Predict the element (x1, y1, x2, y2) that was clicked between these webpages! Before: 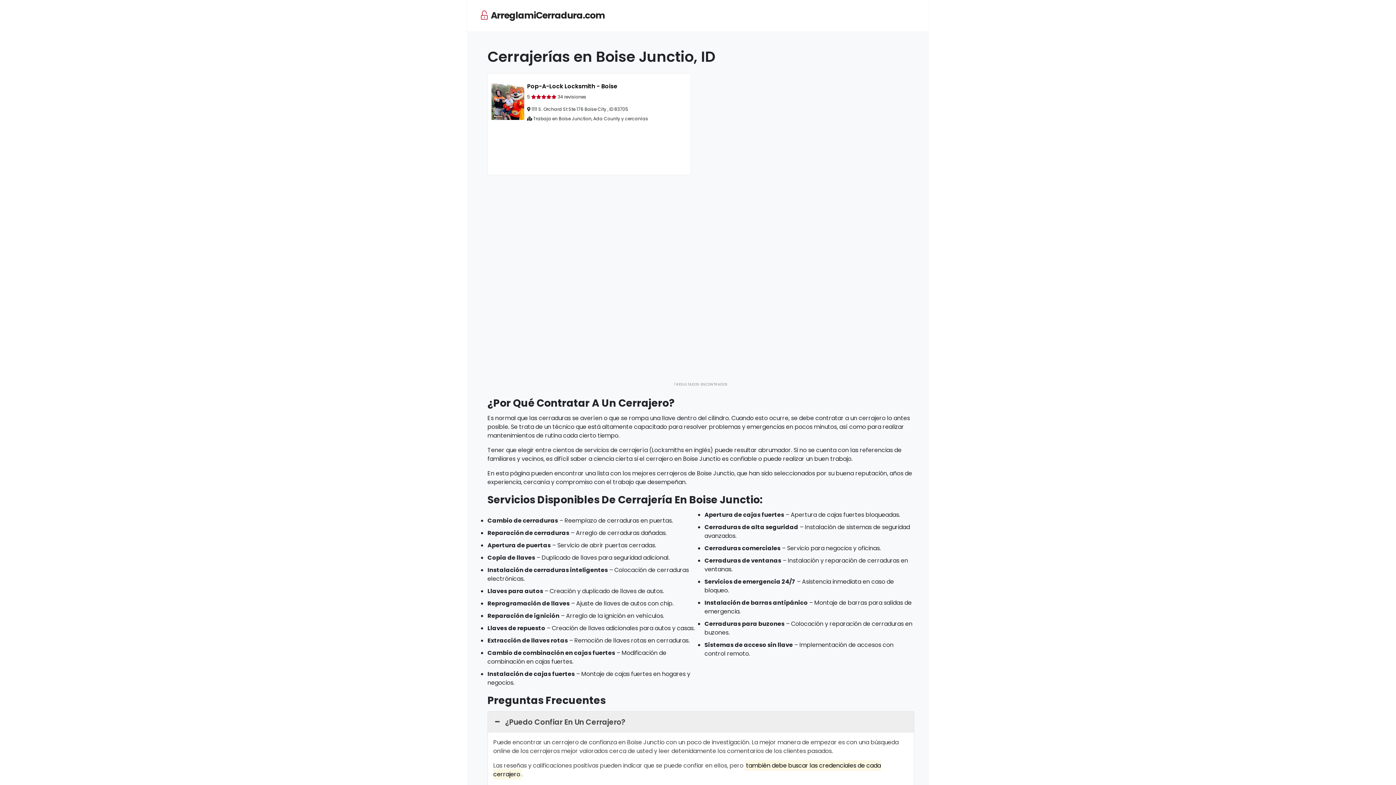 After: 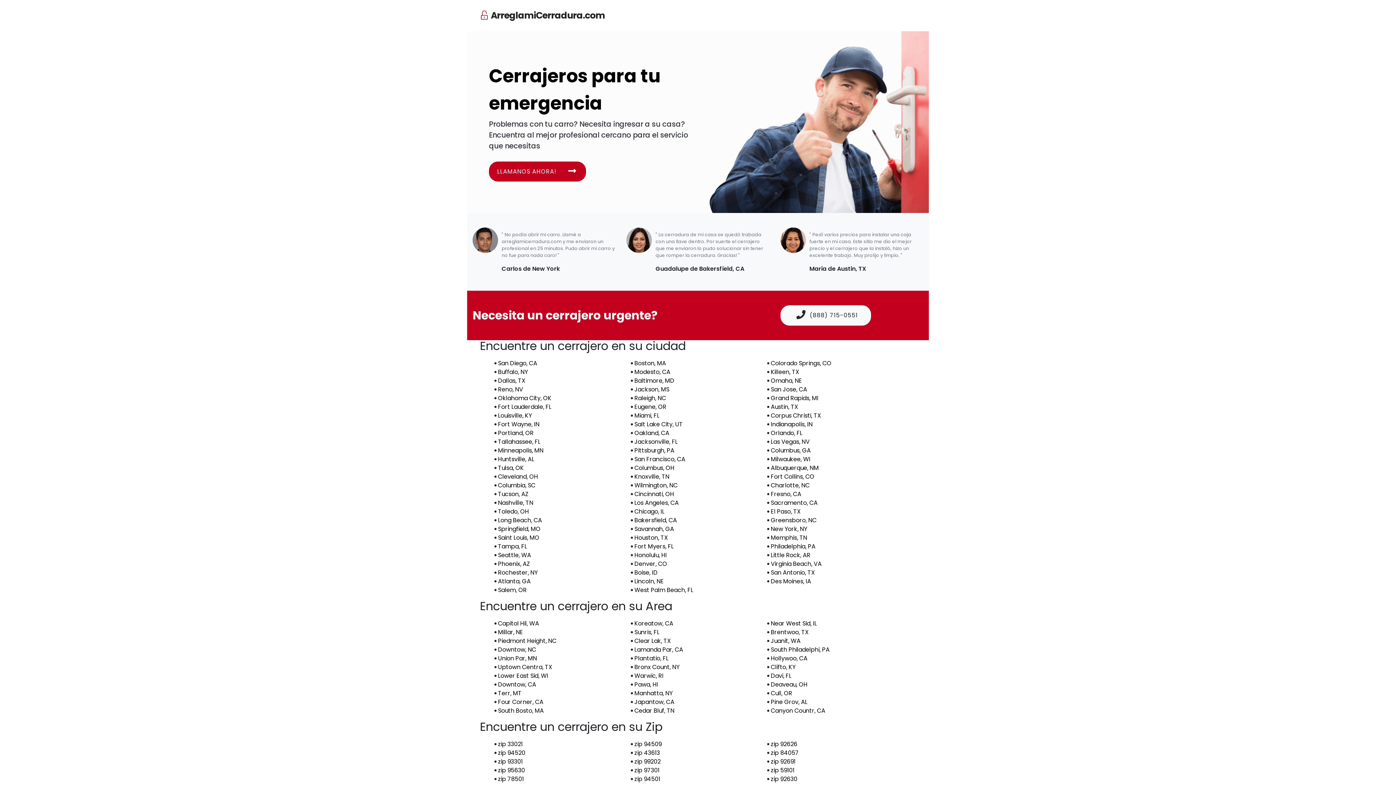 Action: bbox: (478, 6, 605, 24) label:   ArreglamiCerradura.com